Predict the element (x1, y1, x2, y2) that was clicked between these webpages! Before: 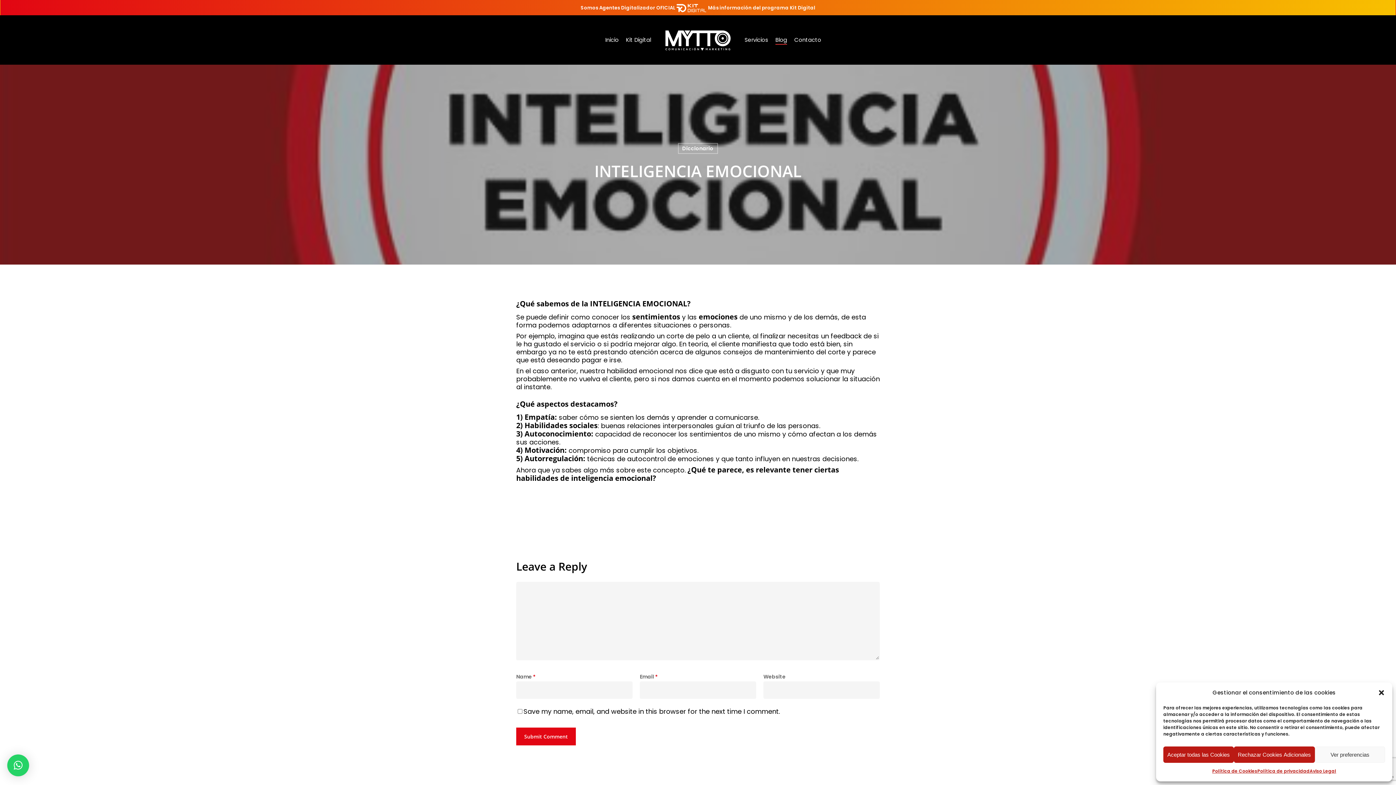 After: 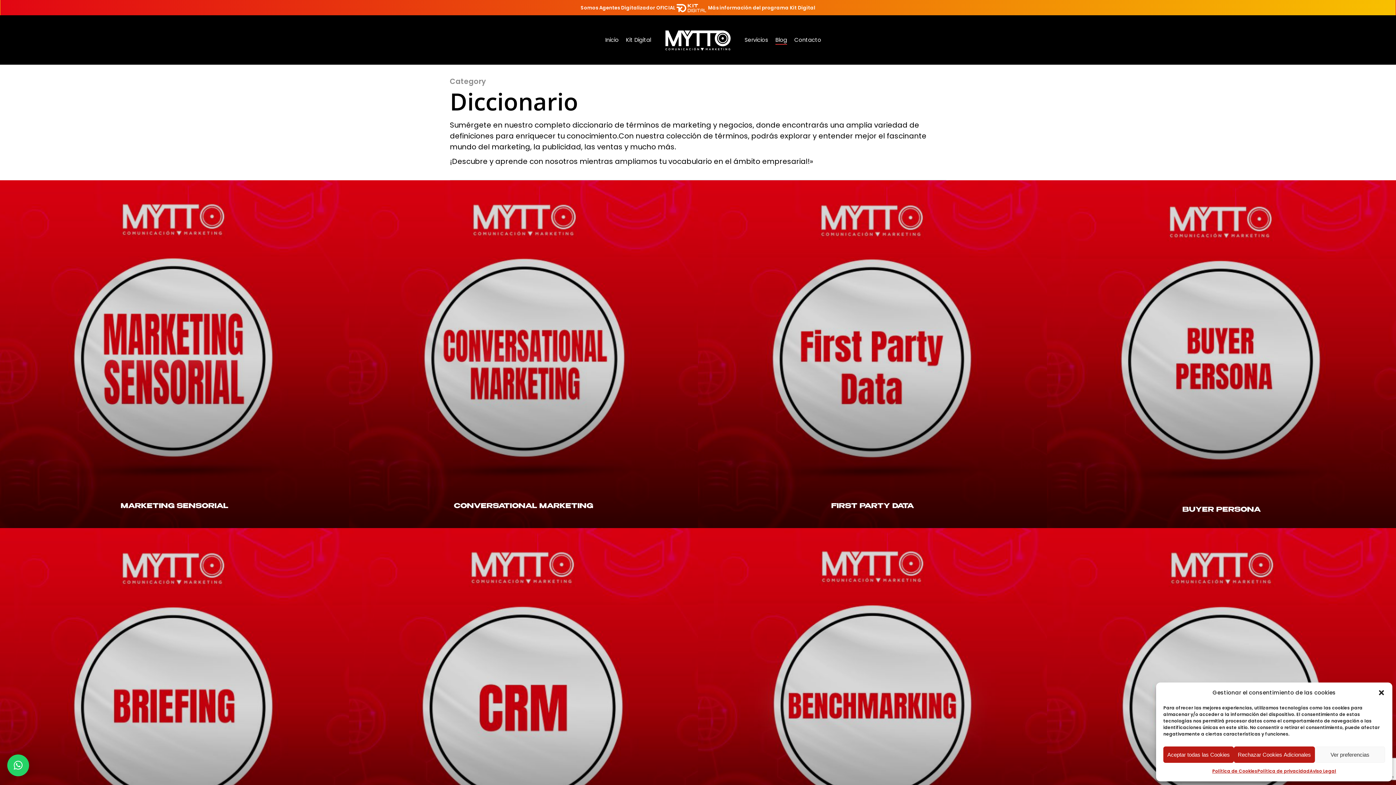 Action: bbox: (678, 143, 718, 154) label: Diccionario